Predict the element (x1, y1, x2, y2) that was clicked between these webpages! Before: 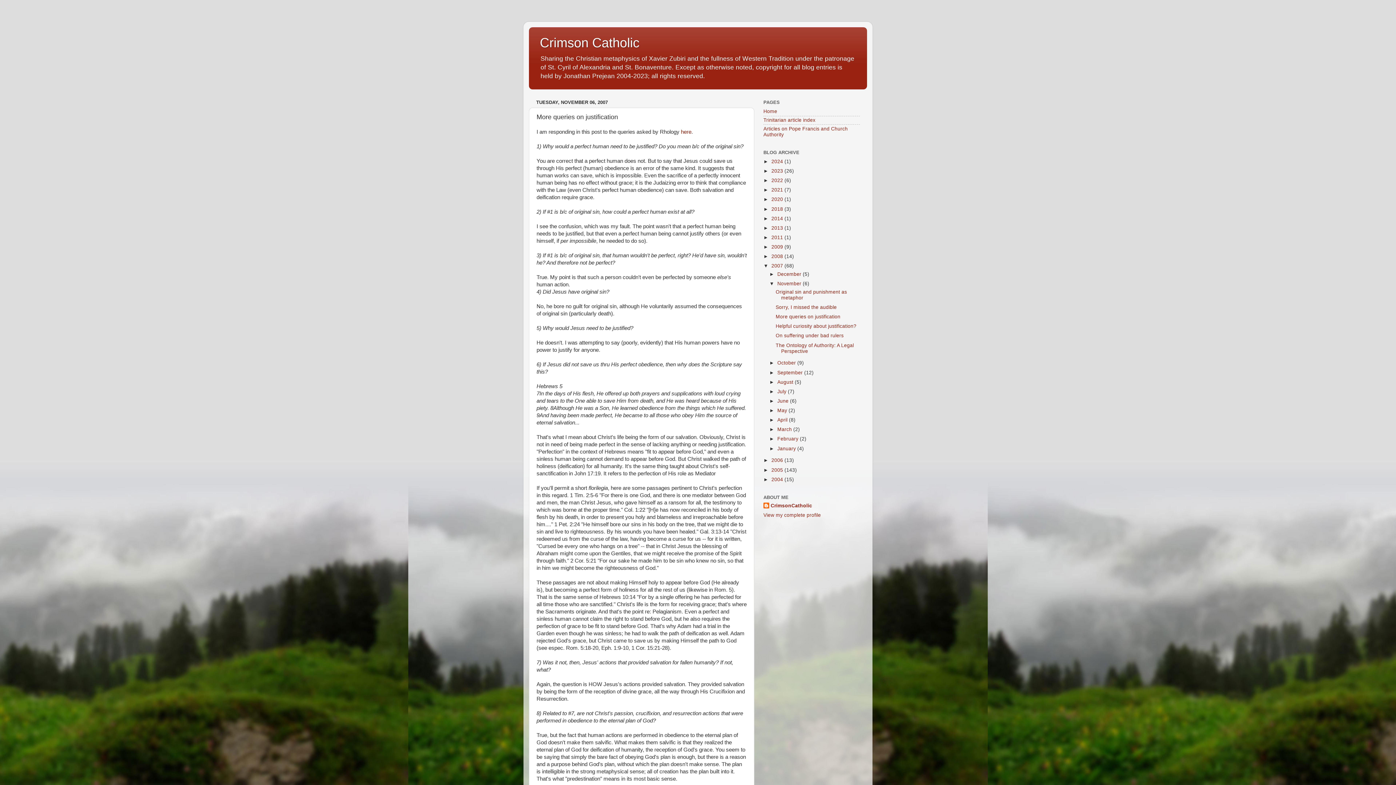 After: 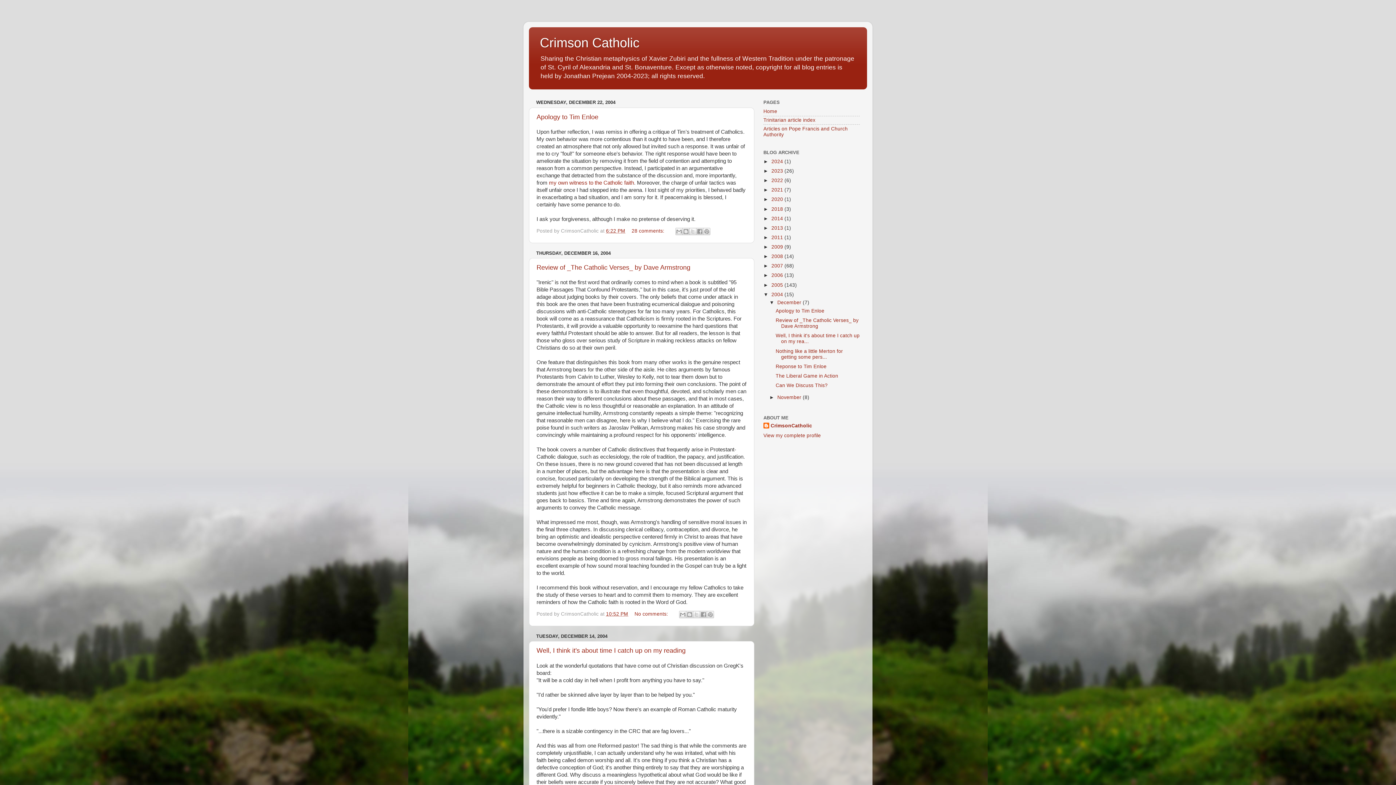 Action: label: 2004  bbox: (771, 476, 784, 482)